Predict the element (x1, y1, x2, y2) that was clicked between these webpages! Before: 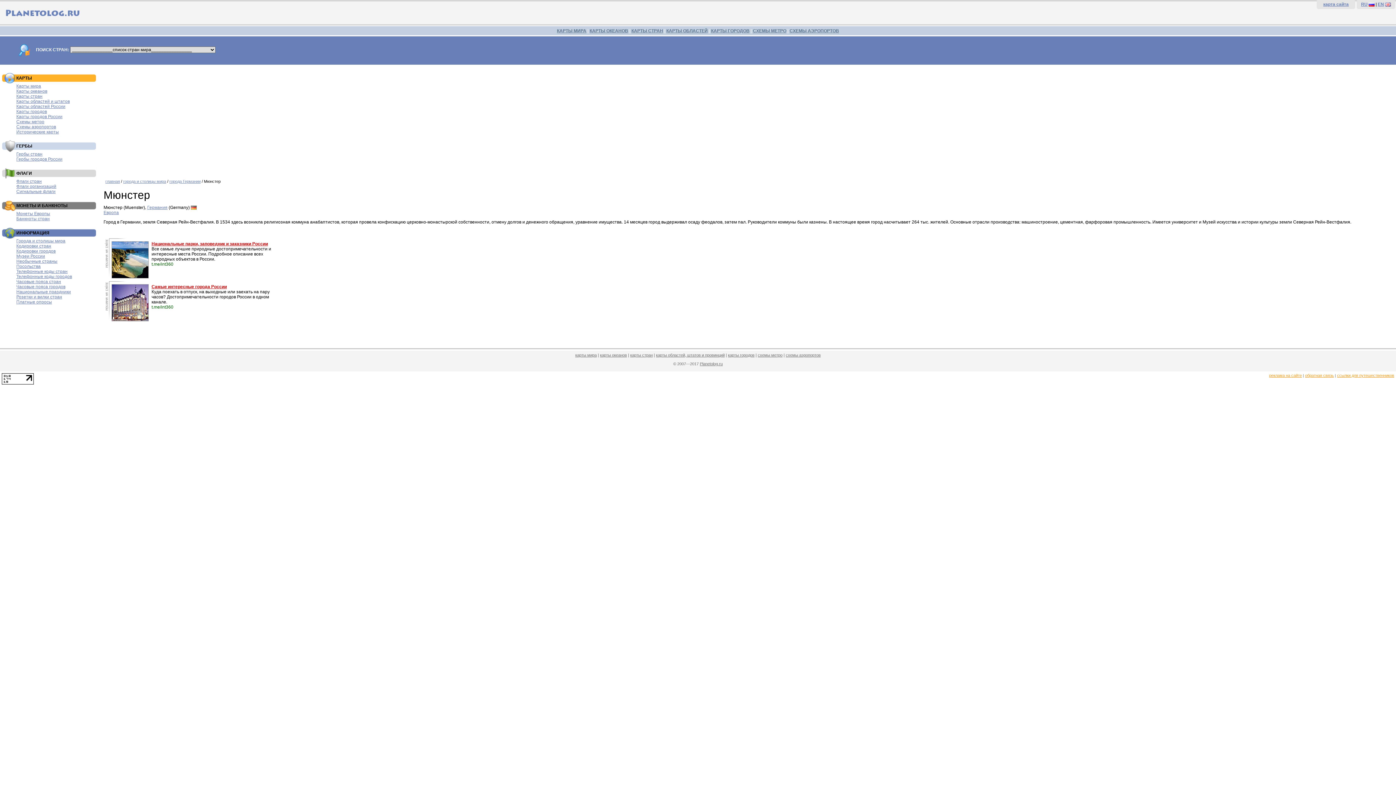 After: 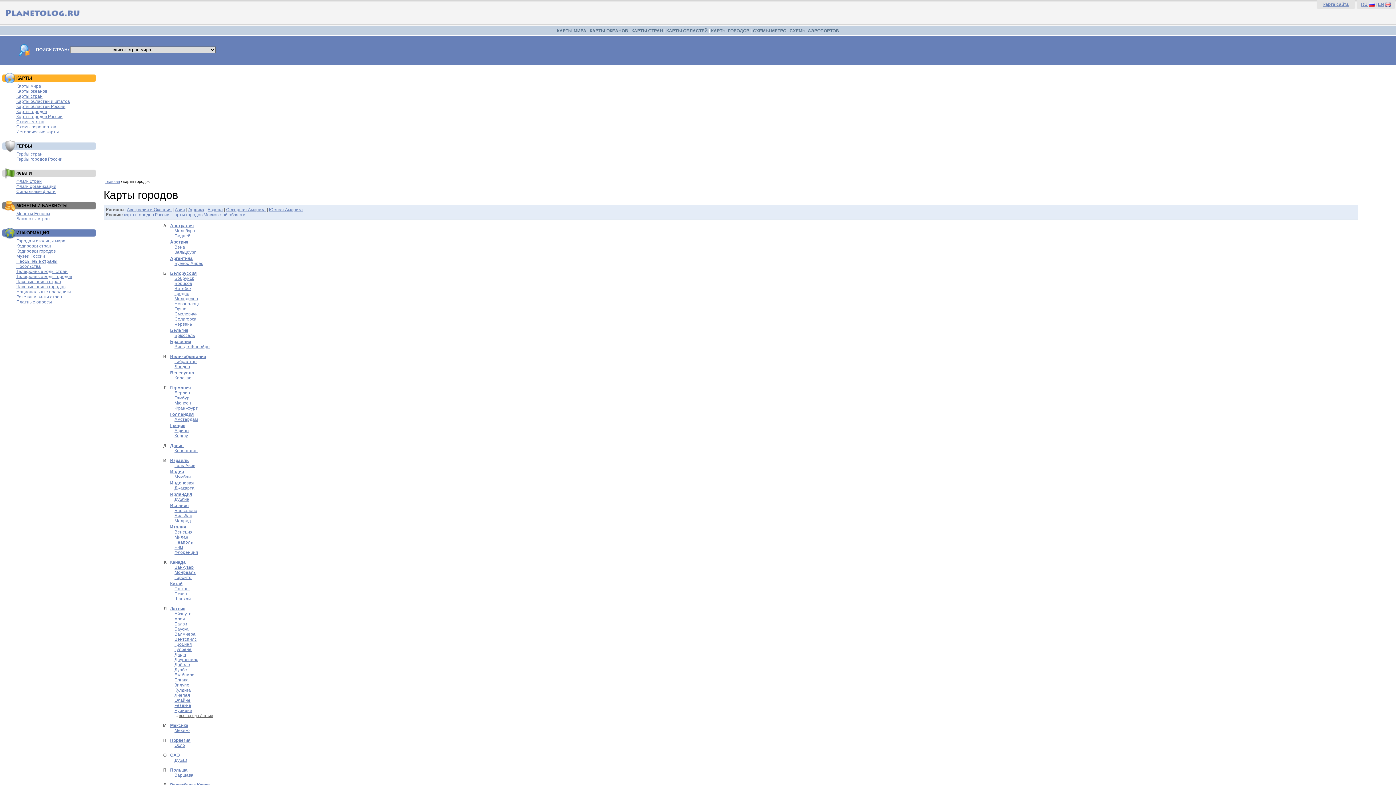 Action: bbox: (711, 28, 749, 33) label: КАРТЫ ГОРОДОВ